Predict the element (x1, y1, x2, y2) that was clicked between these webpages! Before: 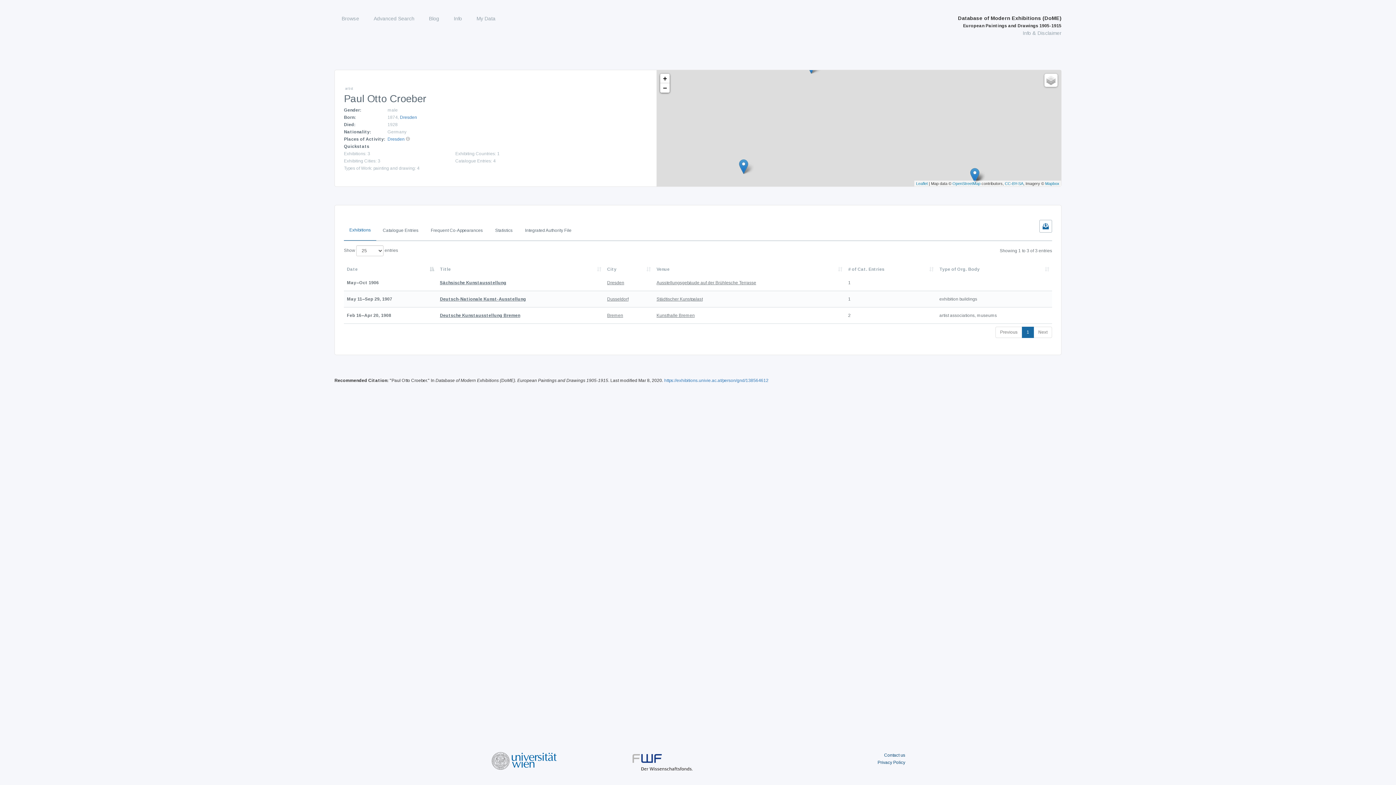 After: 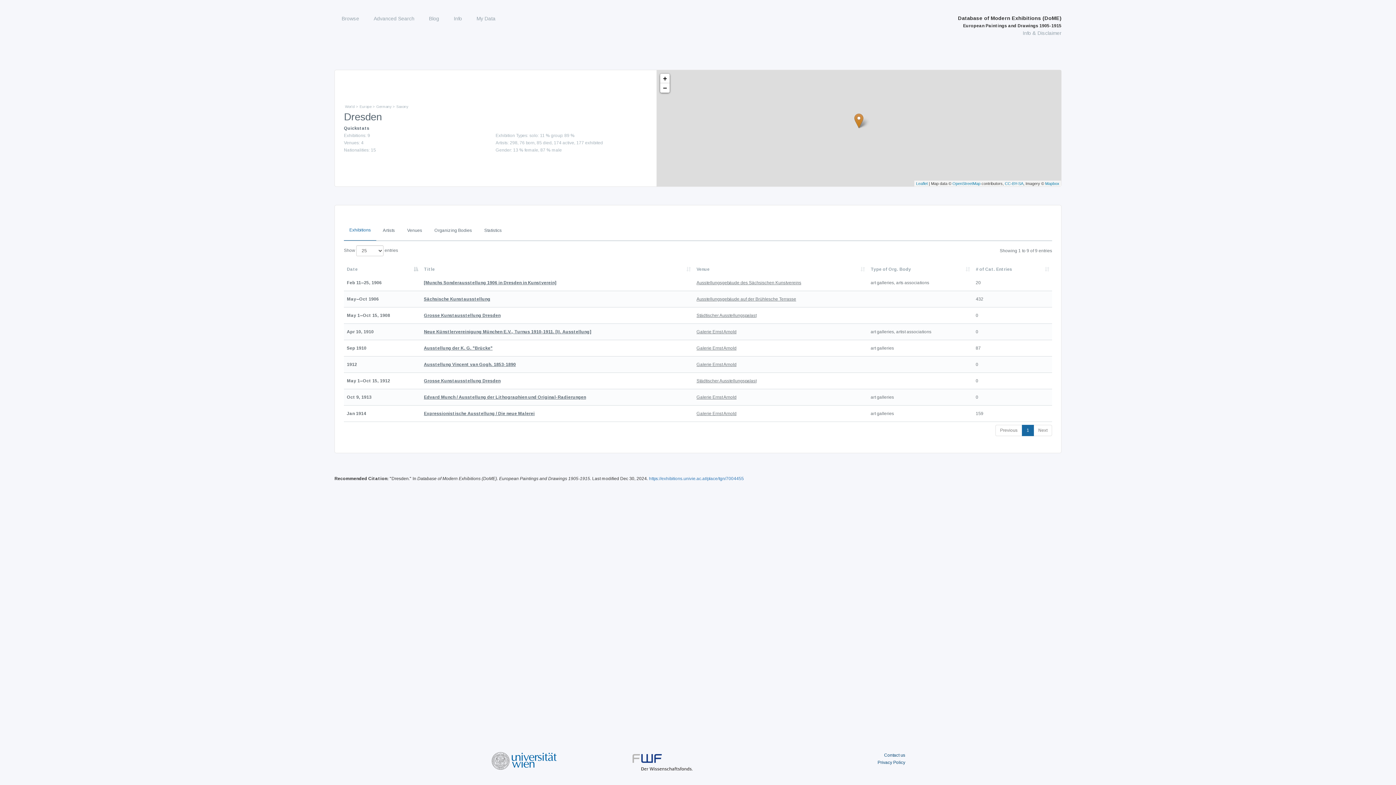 Action: label: Dresden bbox: (607, 280, 624, 285)